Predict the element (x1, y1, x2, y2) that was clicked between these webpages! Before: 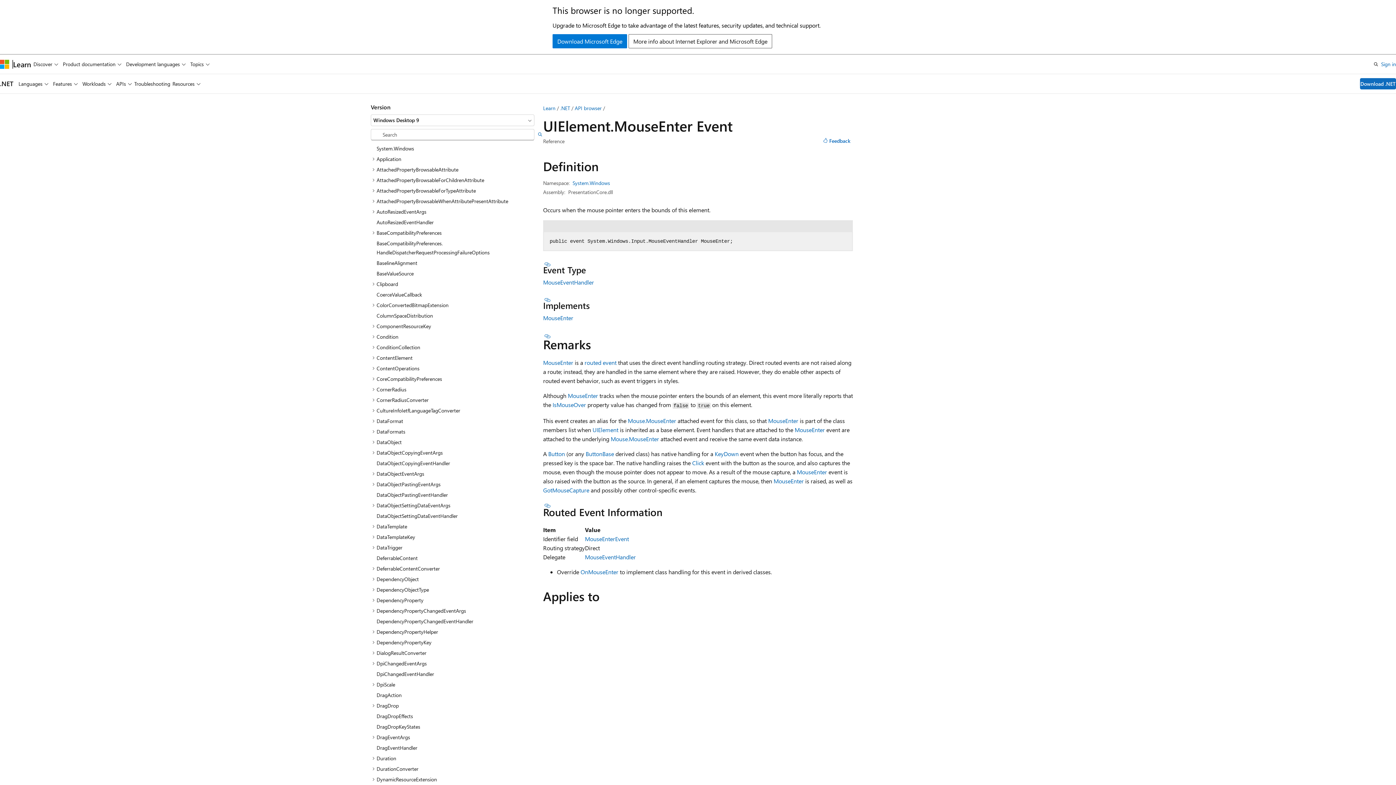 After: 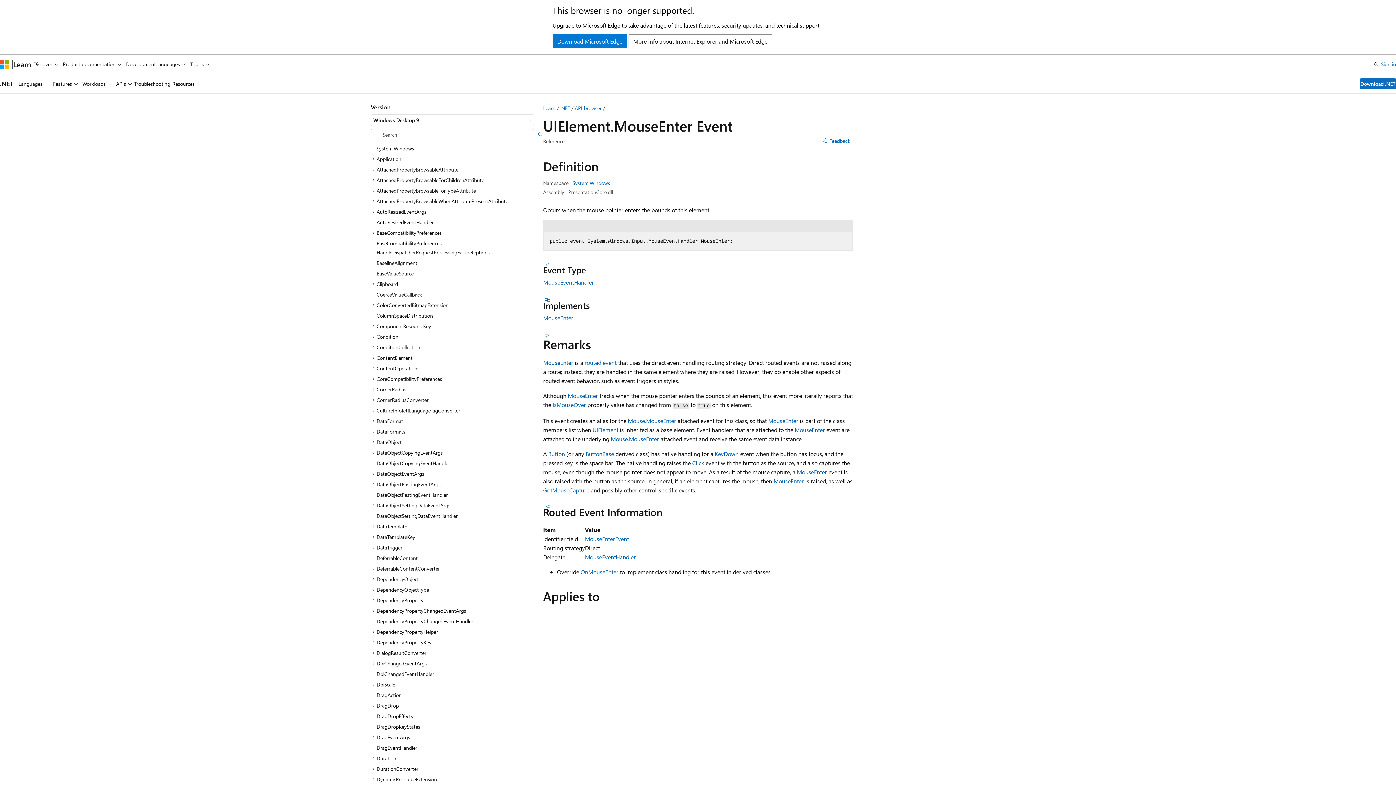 Action: label: MouseEnter bbox: (543, 358, 573, 366)